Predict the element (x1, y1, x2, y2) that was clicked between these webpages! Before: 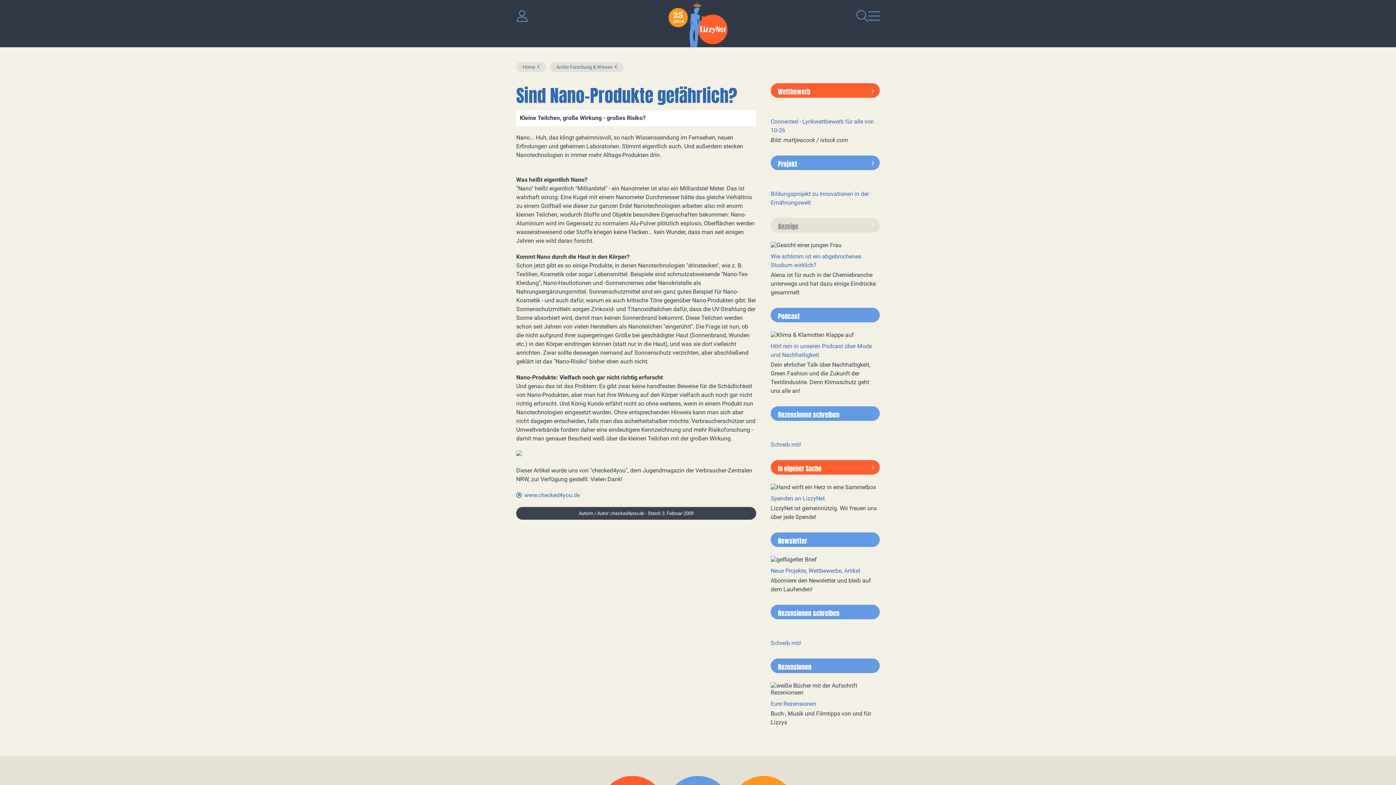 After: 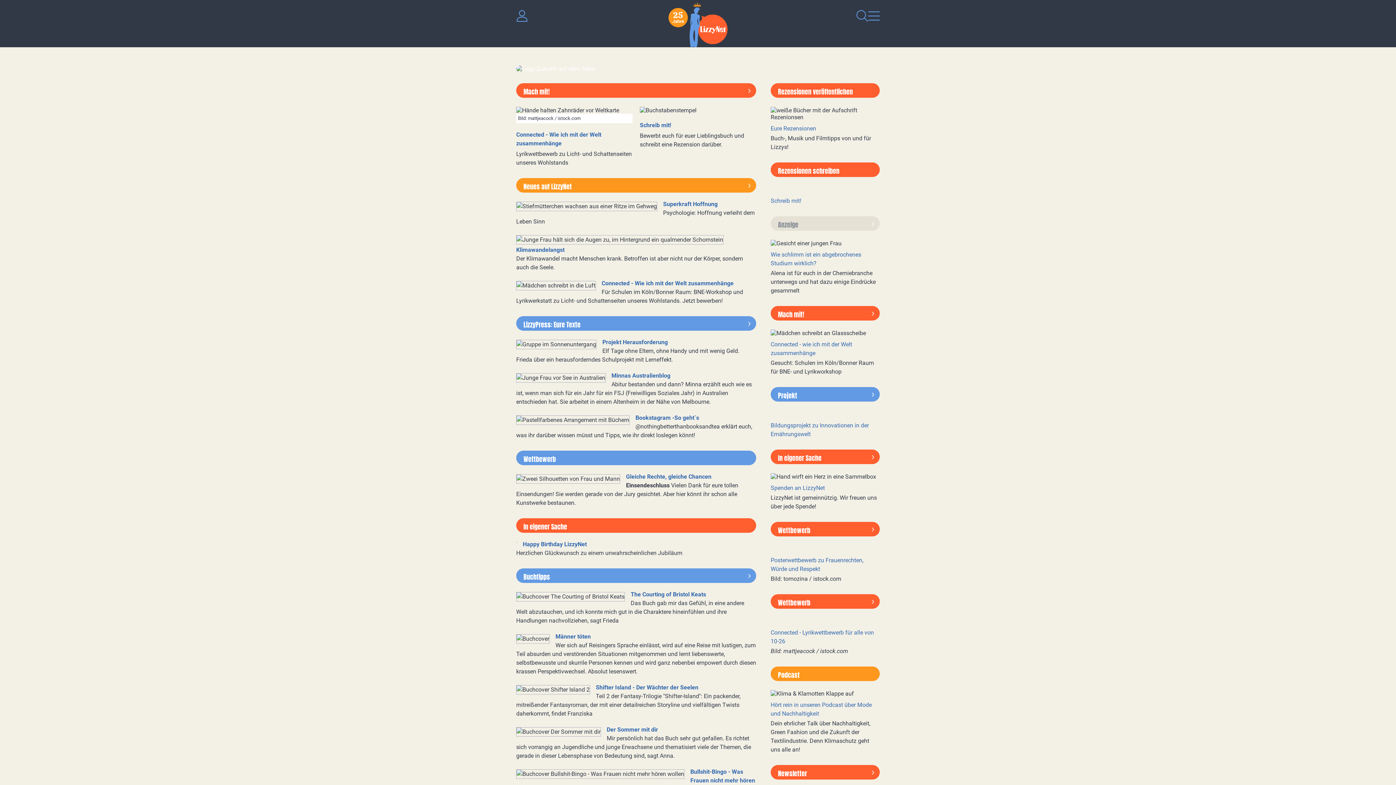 Action: bbox: (668, 40, 727, 47)